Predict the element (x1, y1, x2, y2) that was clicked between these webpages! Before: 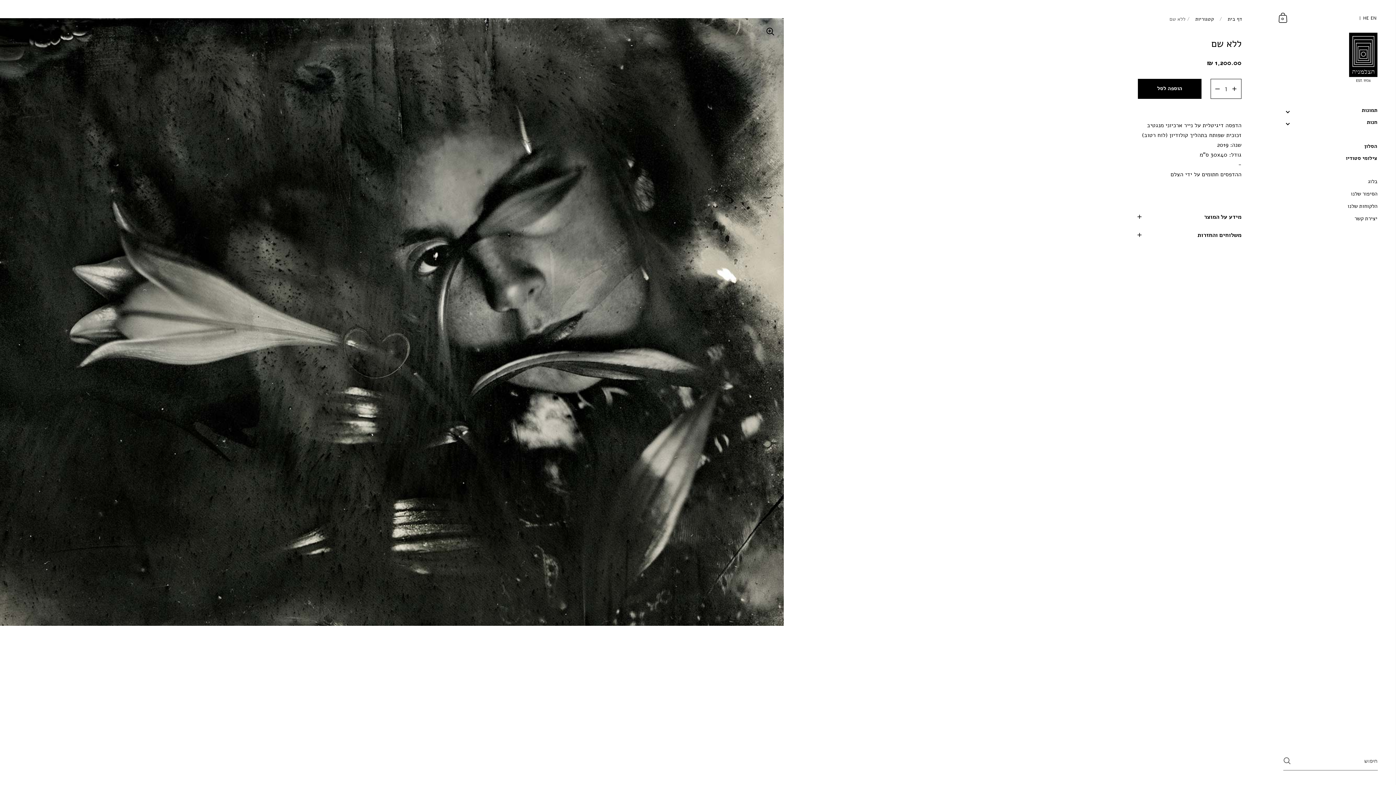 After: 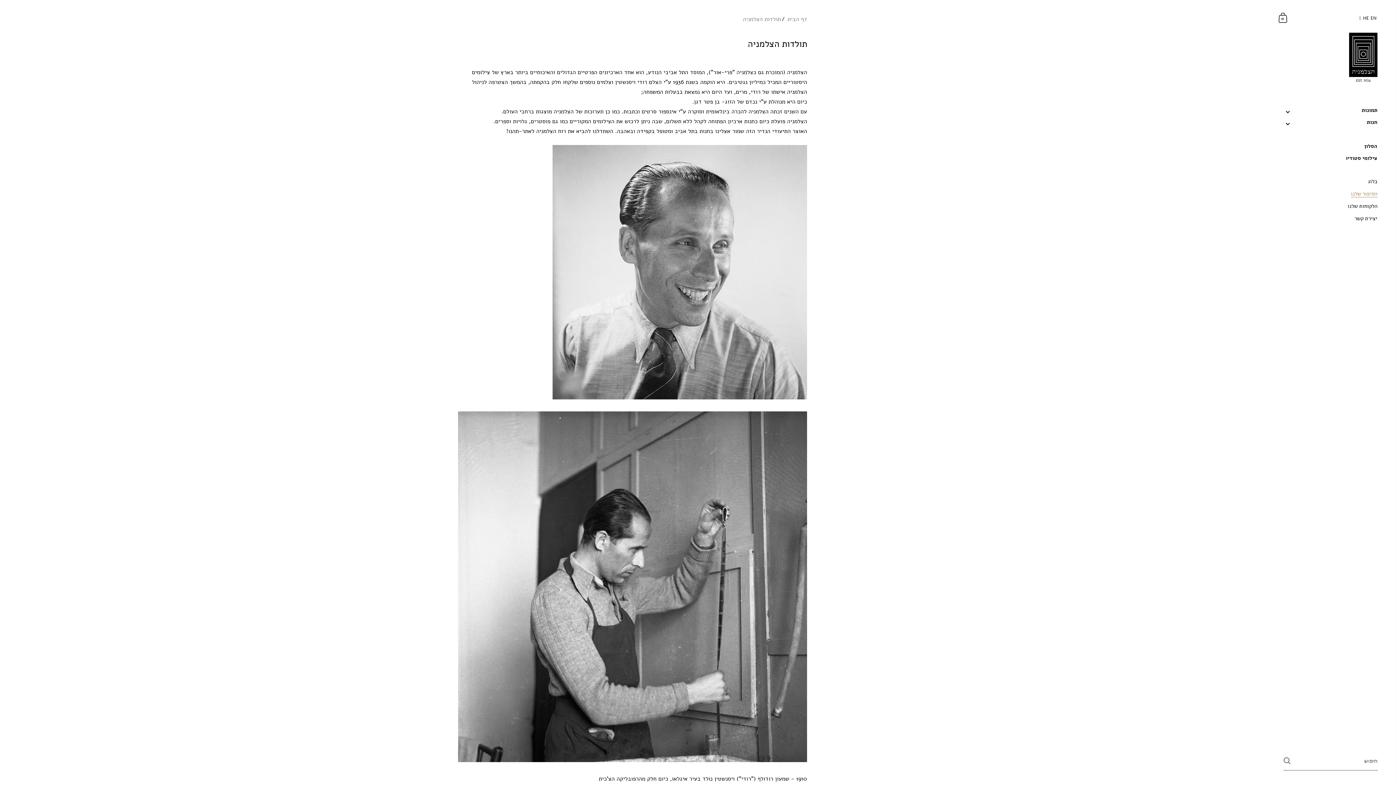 Action: bbox: (1265, 187, 1396, 200) label: הסיפור שלנו